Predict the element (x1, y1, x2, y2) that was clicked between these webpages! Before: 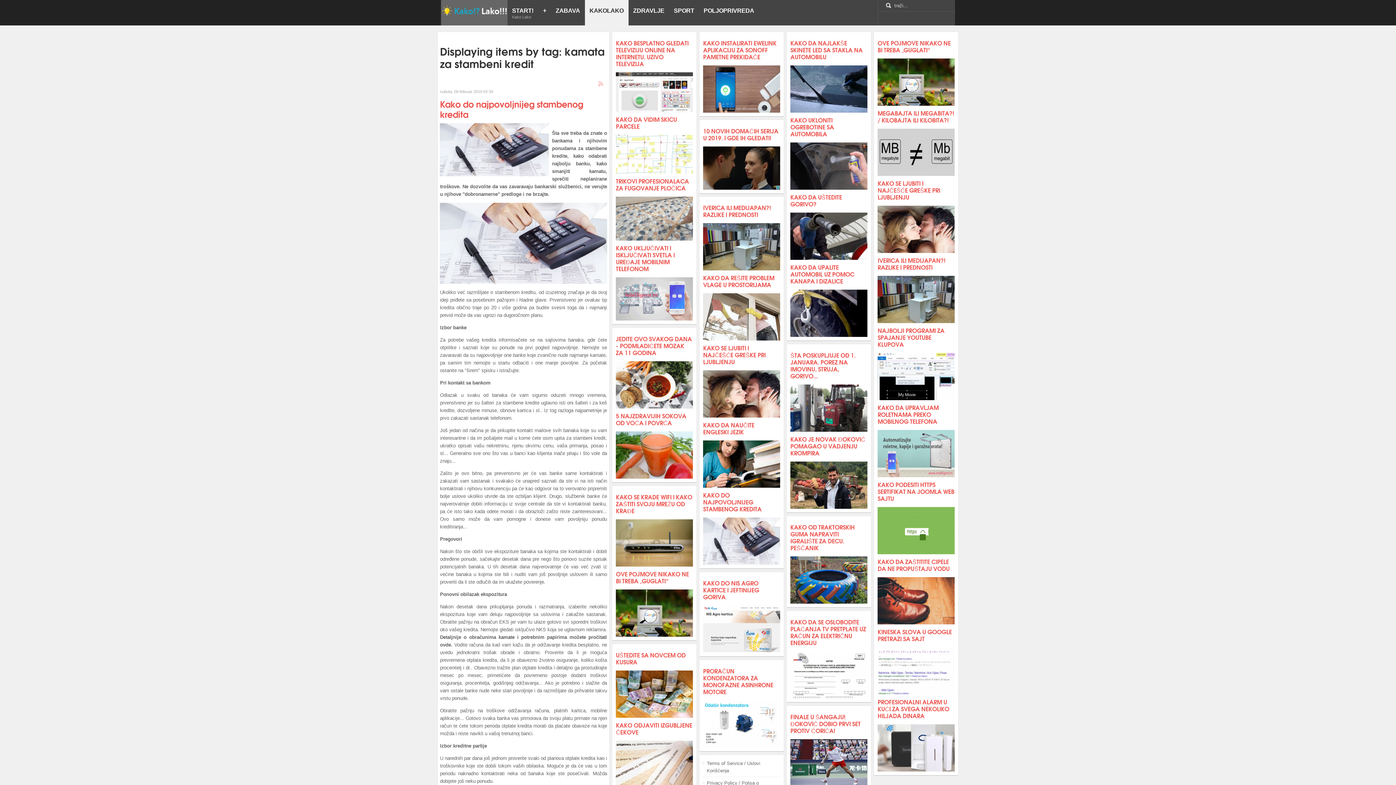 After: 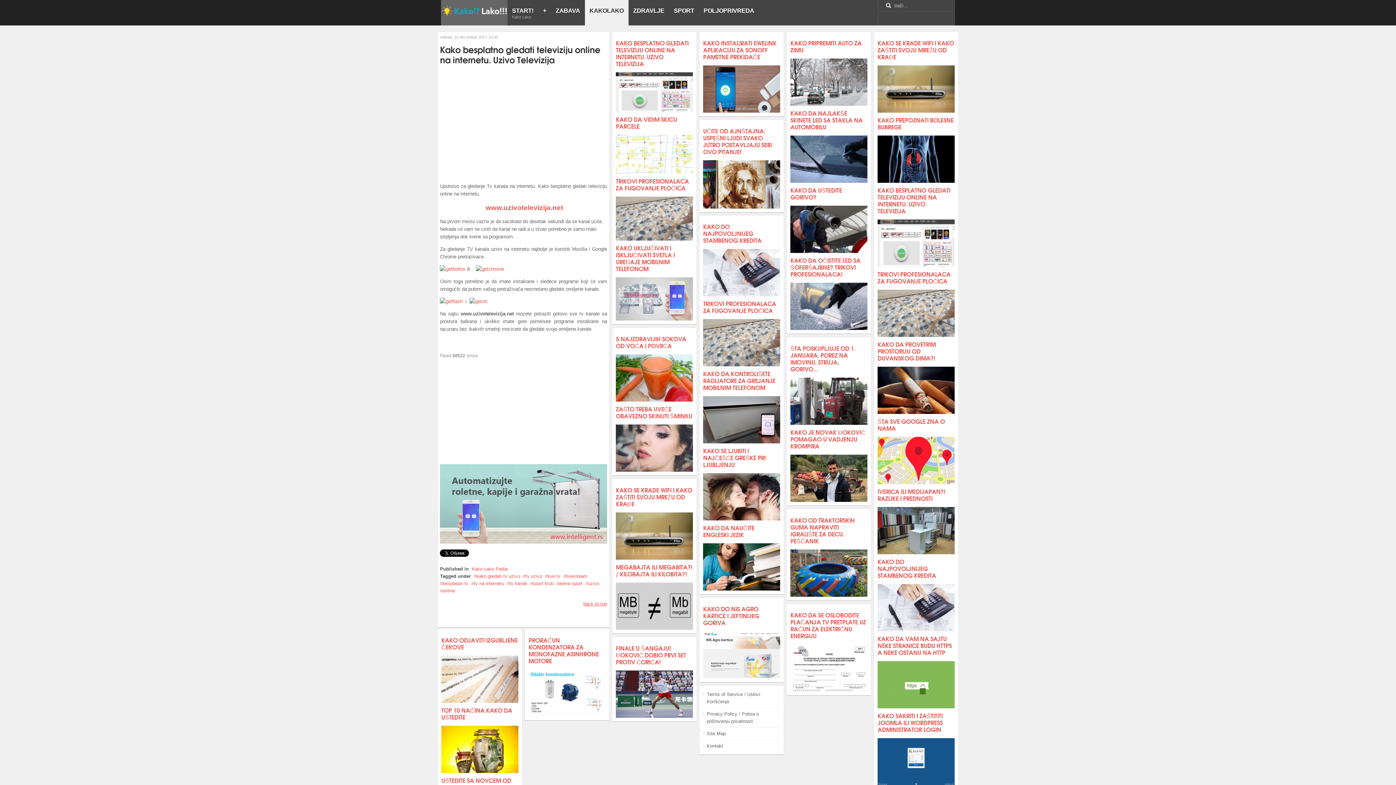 Action: label: KAKO BESPLATNO GLEDATI TELEVIZIJU ONLINE NA INTERNETU. UZIVO TELEVIZIJA bbox: (616, 38, 688, 68)